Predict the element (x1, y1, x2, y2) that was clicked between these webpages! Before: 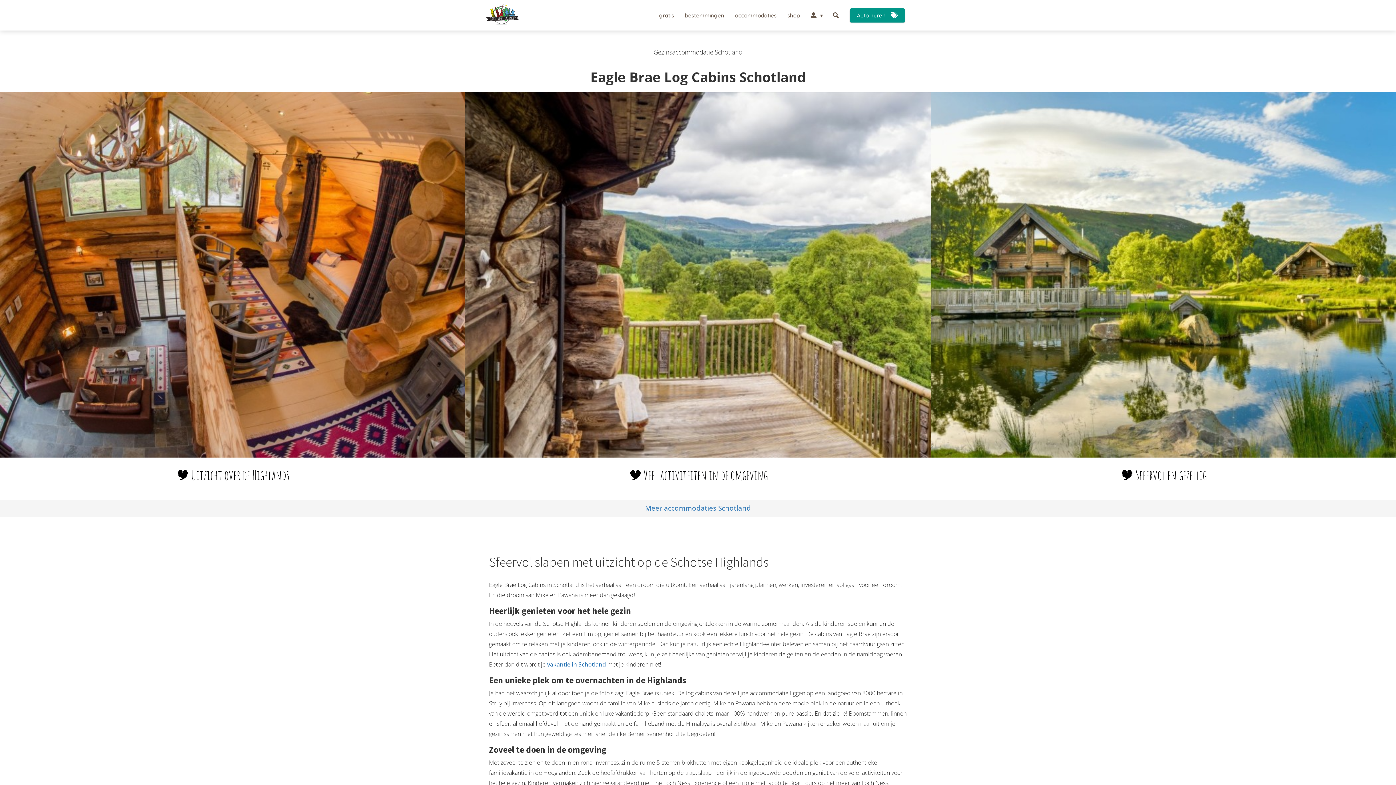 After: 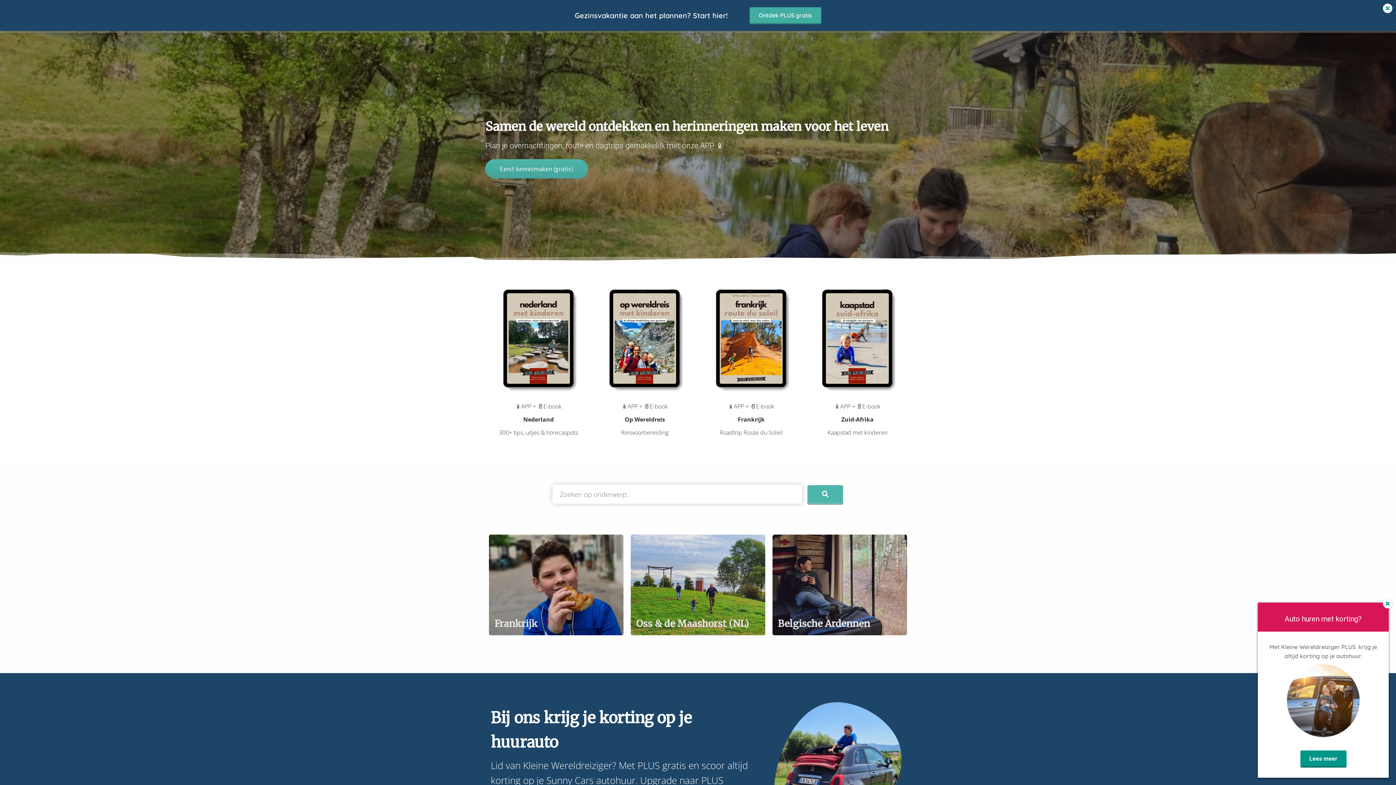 Action: bbox: (485, 3, 599, 26)